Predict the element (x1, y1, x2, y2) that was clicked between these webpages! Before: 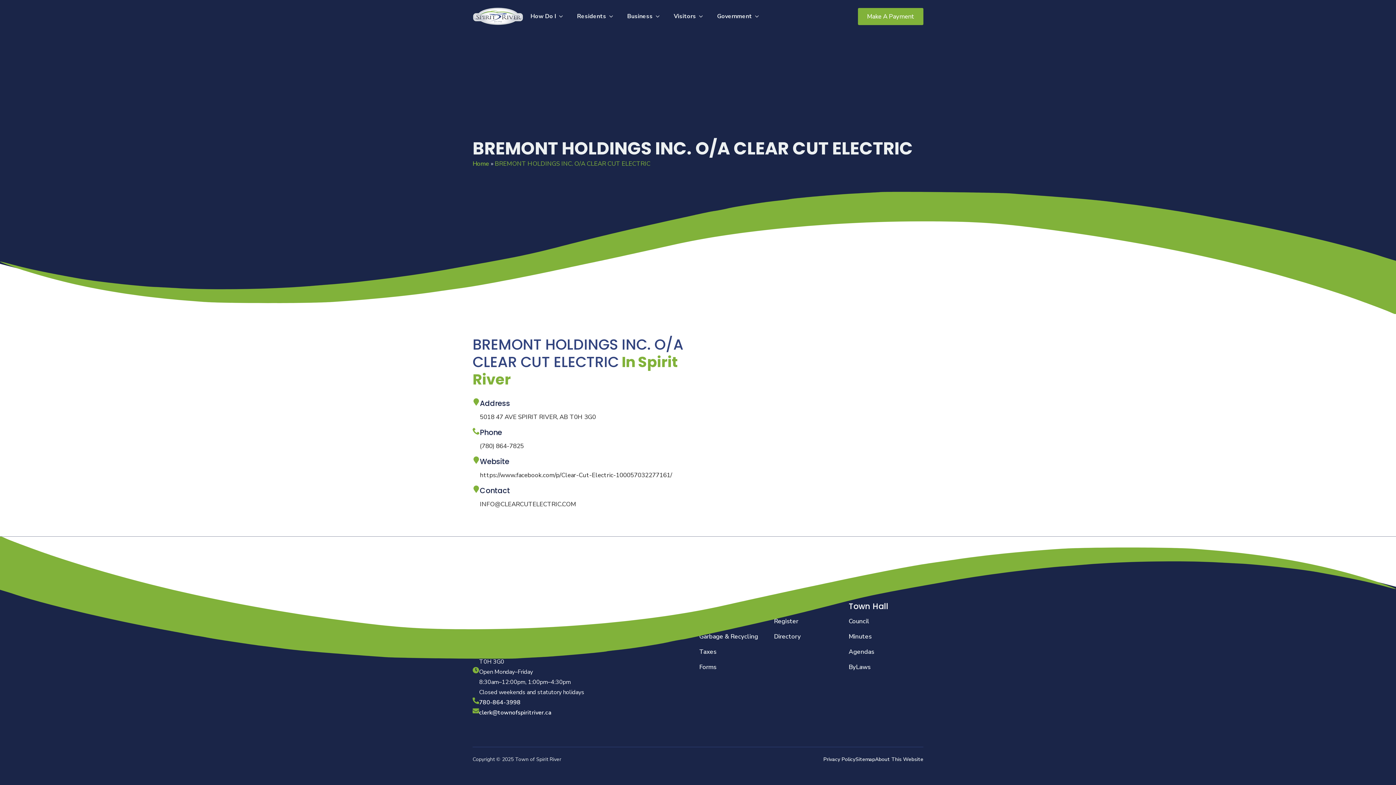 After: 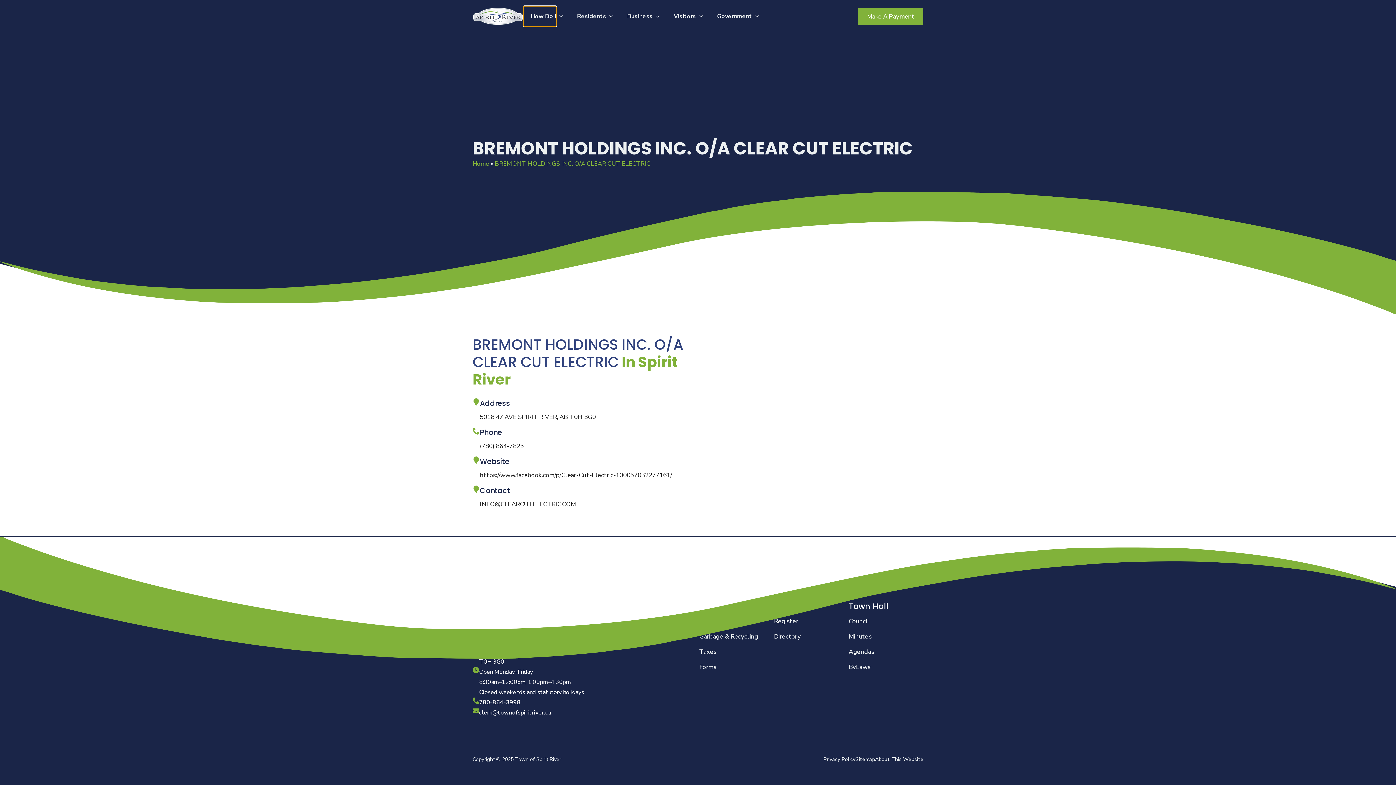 Action: label: How Do I bbox: (523, 6, 556, 26)